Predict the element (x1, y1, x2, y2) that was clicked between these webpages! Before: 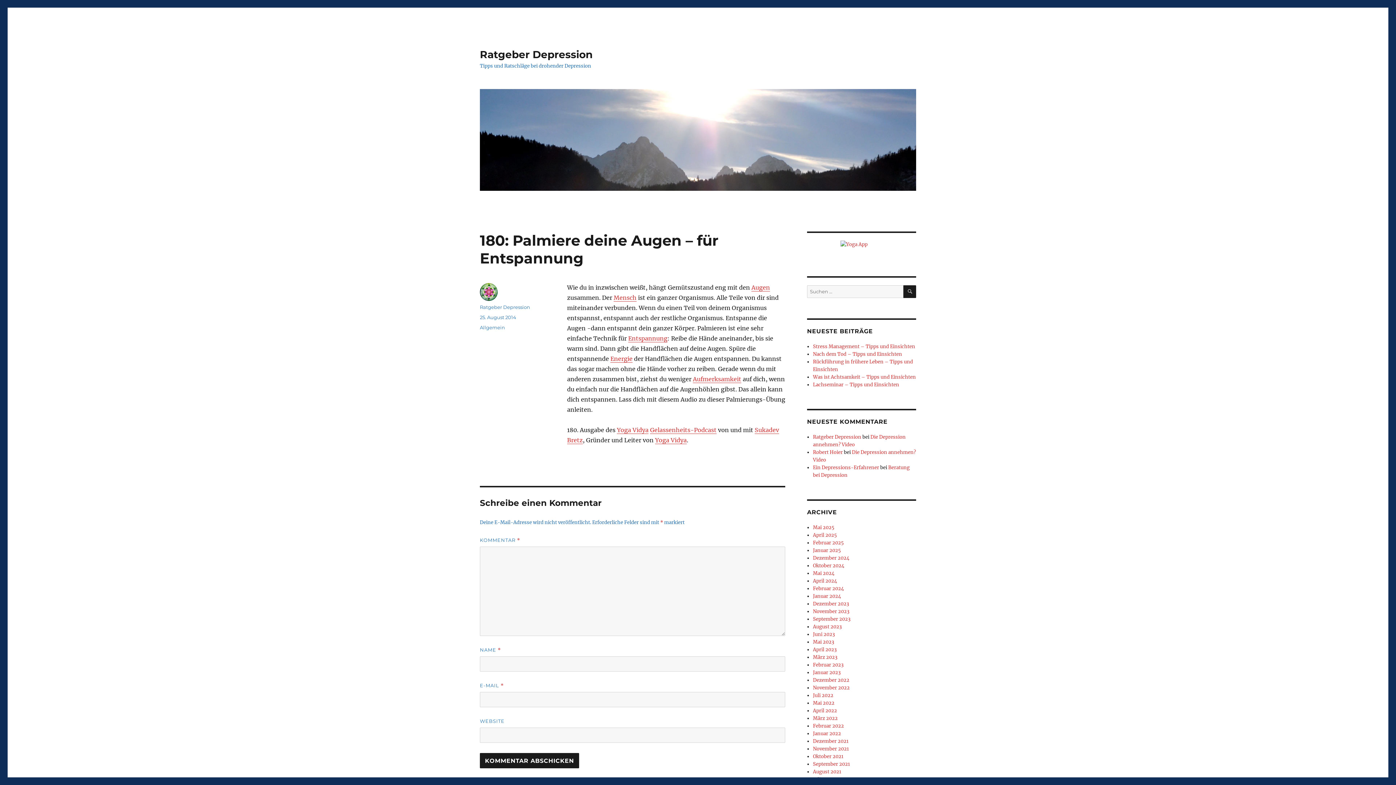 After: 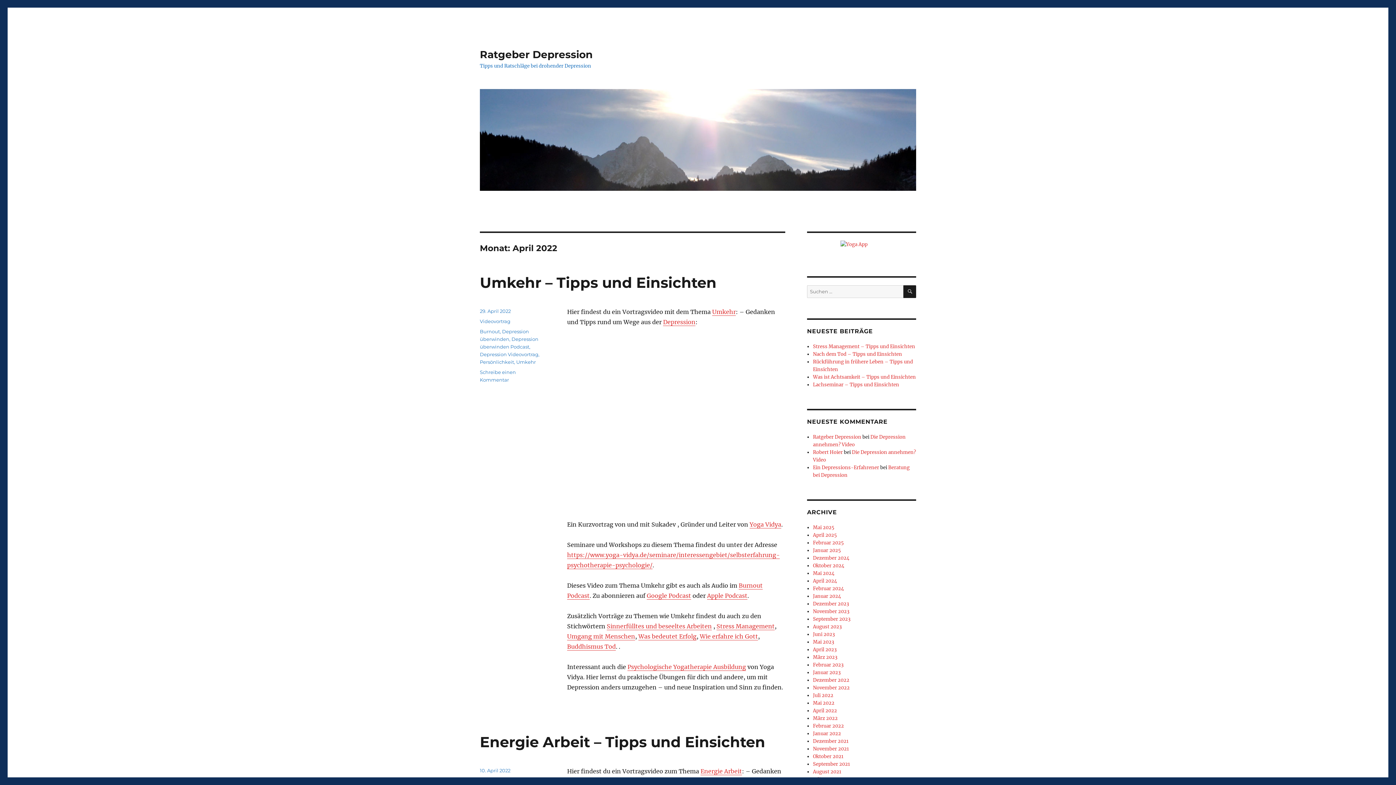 Action: label: April 2022 bbox: (813, 708, 837, 714)